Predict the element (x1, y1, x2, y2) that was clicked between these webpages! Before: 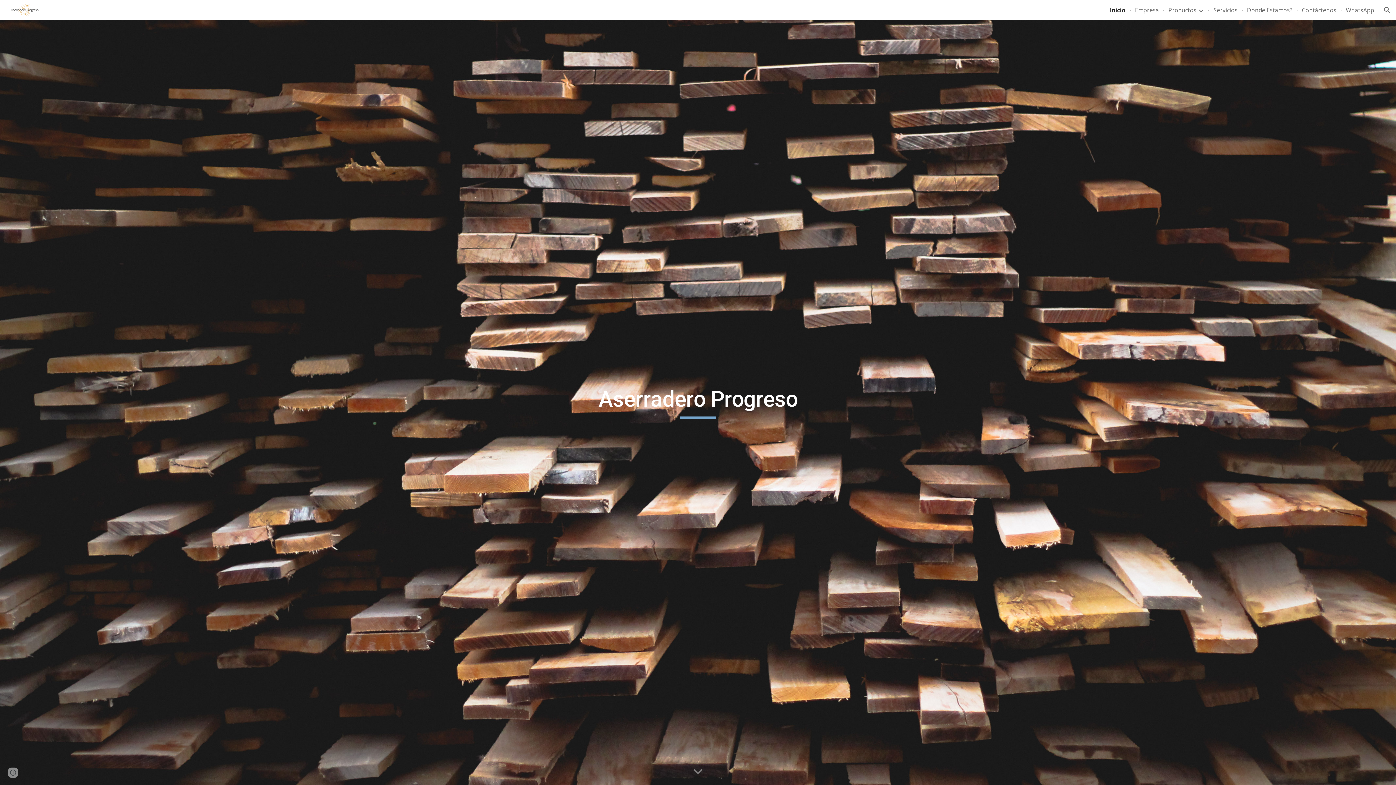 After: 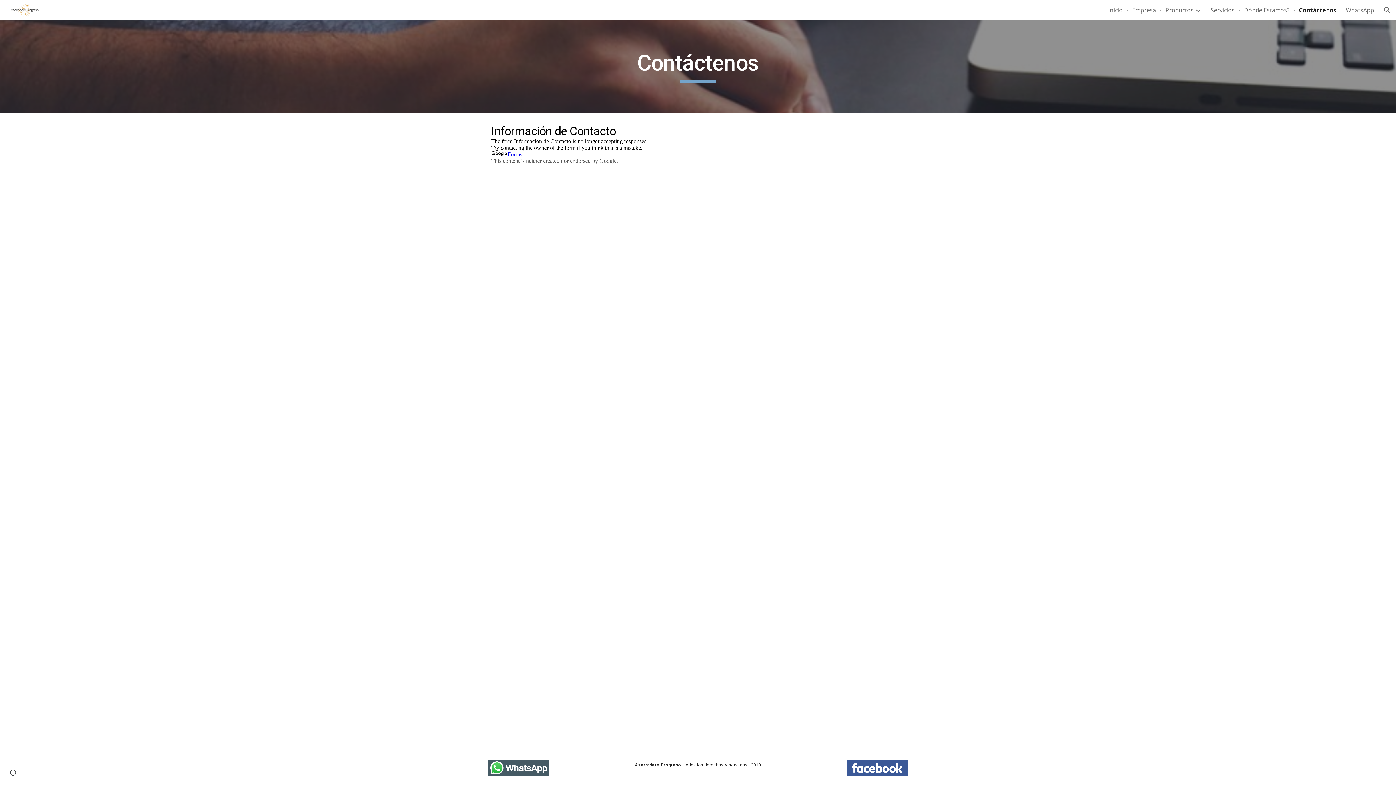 Action: label: Contáctenos bbox: (1302, 6, 1336, 14)